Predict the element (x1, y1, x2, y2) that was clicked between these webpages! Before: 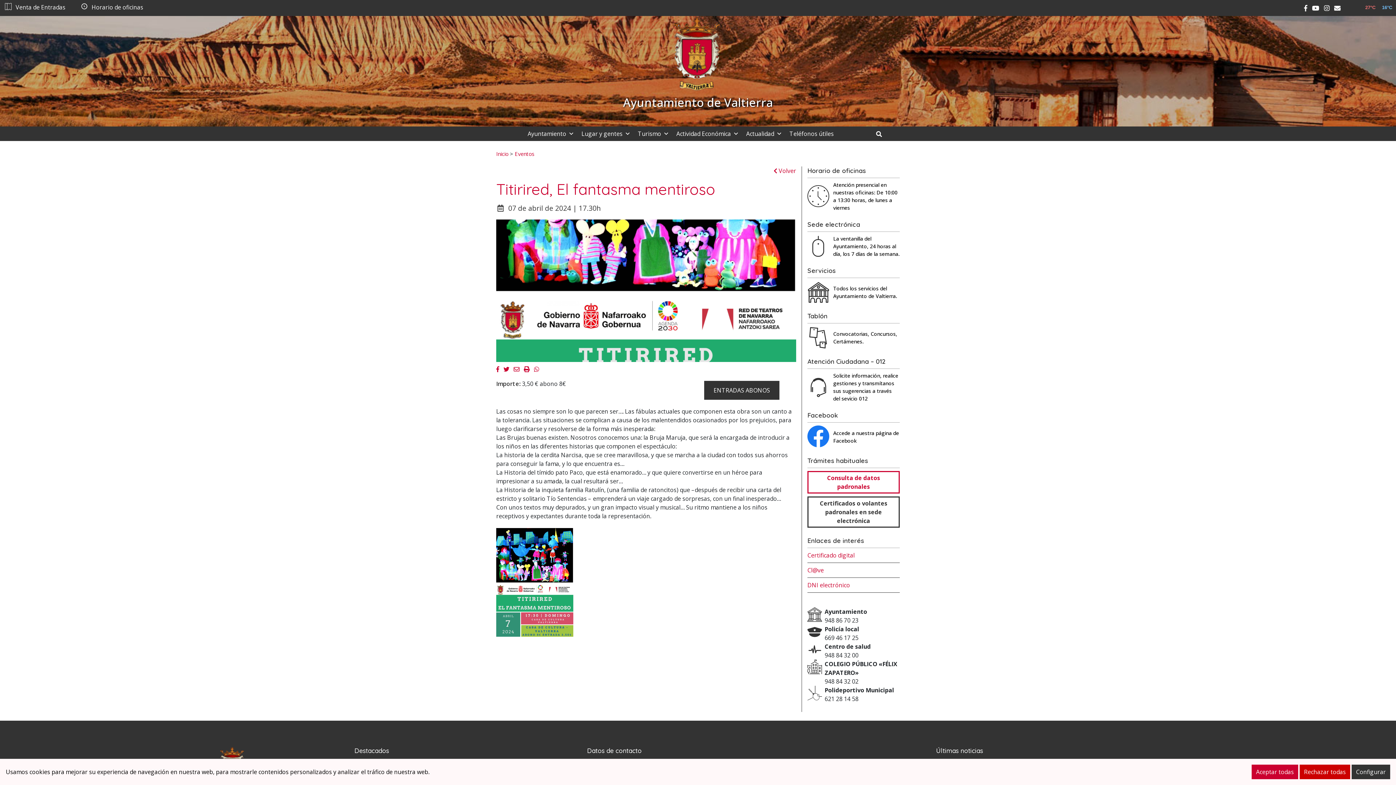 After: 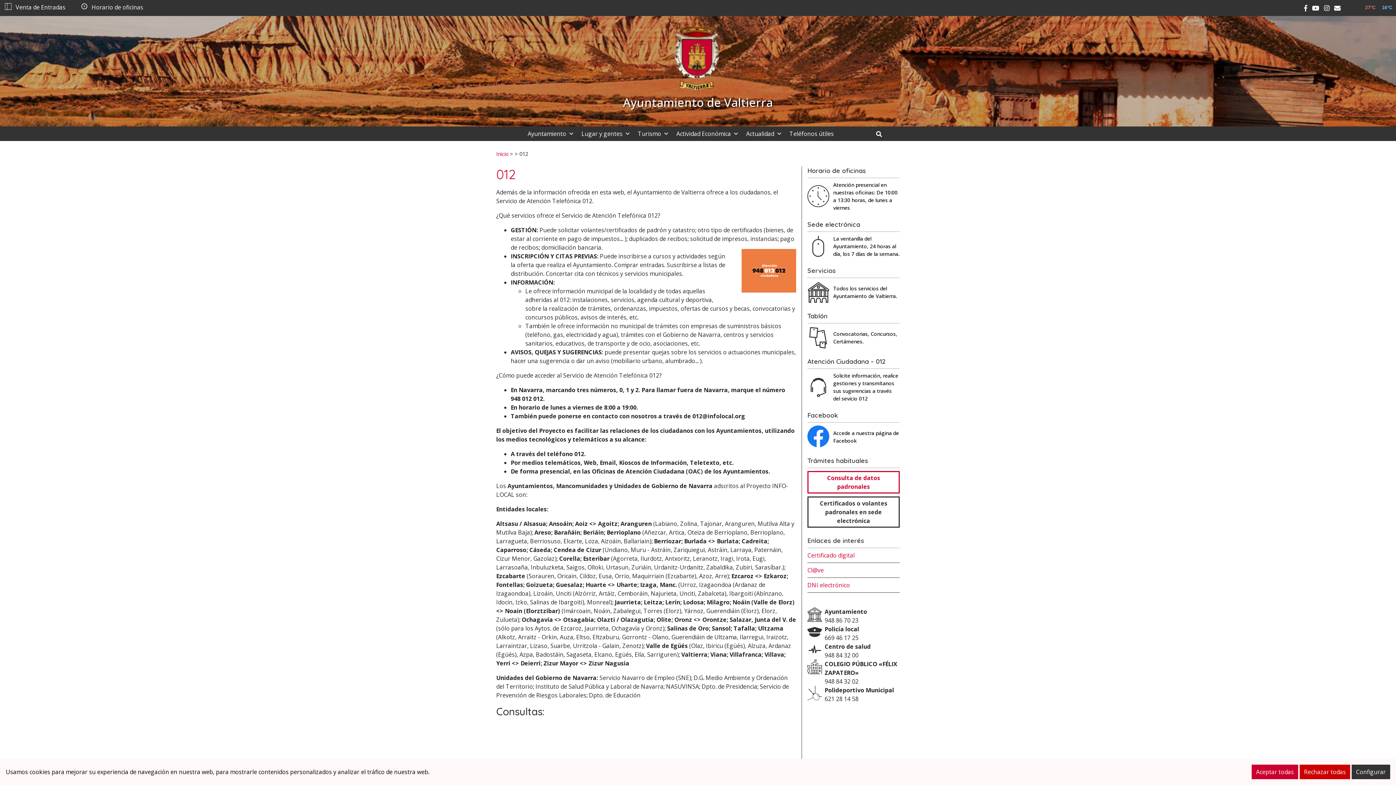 Action: bbox: (802, 372, 905, 402) label: Solicite información, realice gestiones y transmítanos sus sugerencias a través del sevicio 012